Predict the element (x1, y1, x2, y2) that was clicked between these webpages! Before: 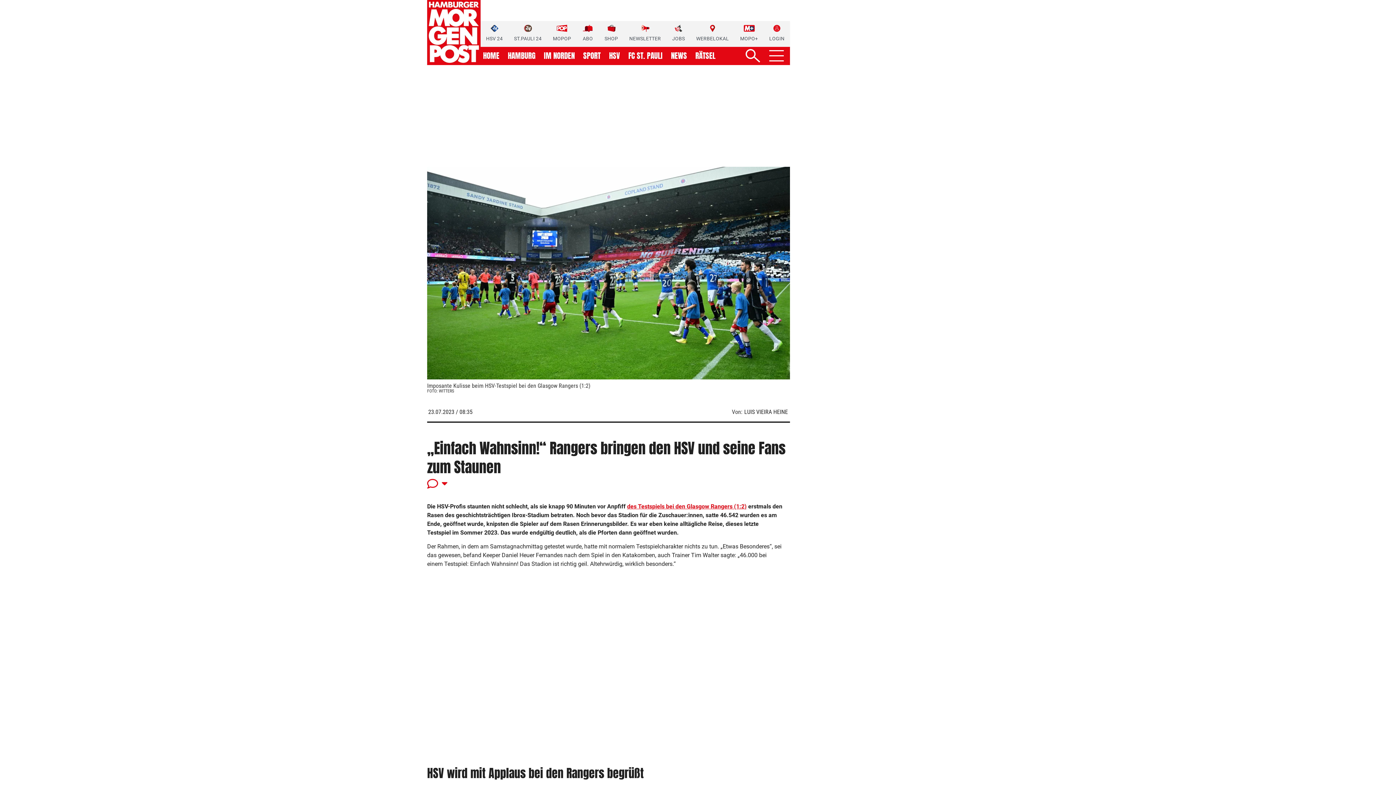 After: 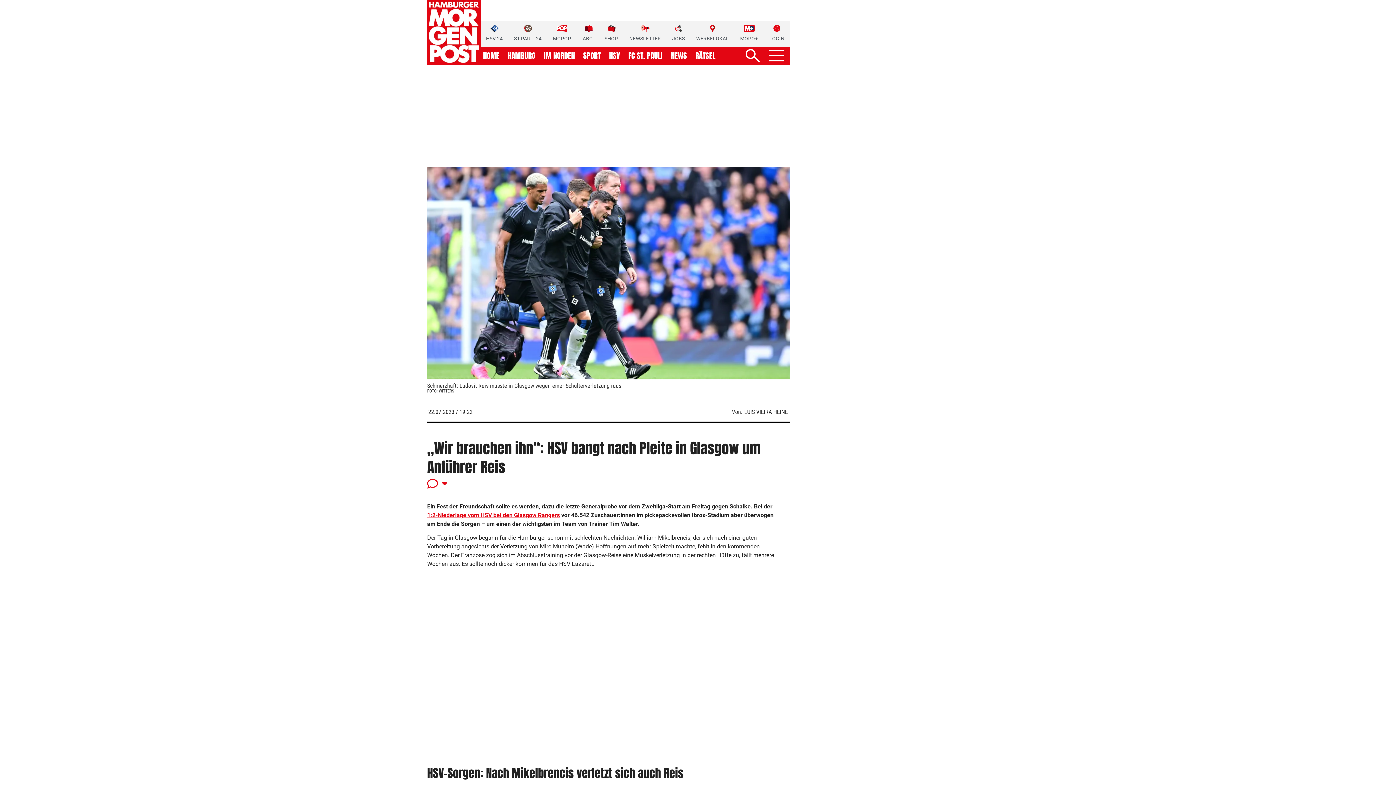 Action: bbox: (627, 503, 746, 510) label: des Testspiels bei den Glasgow Rangers (1:2)